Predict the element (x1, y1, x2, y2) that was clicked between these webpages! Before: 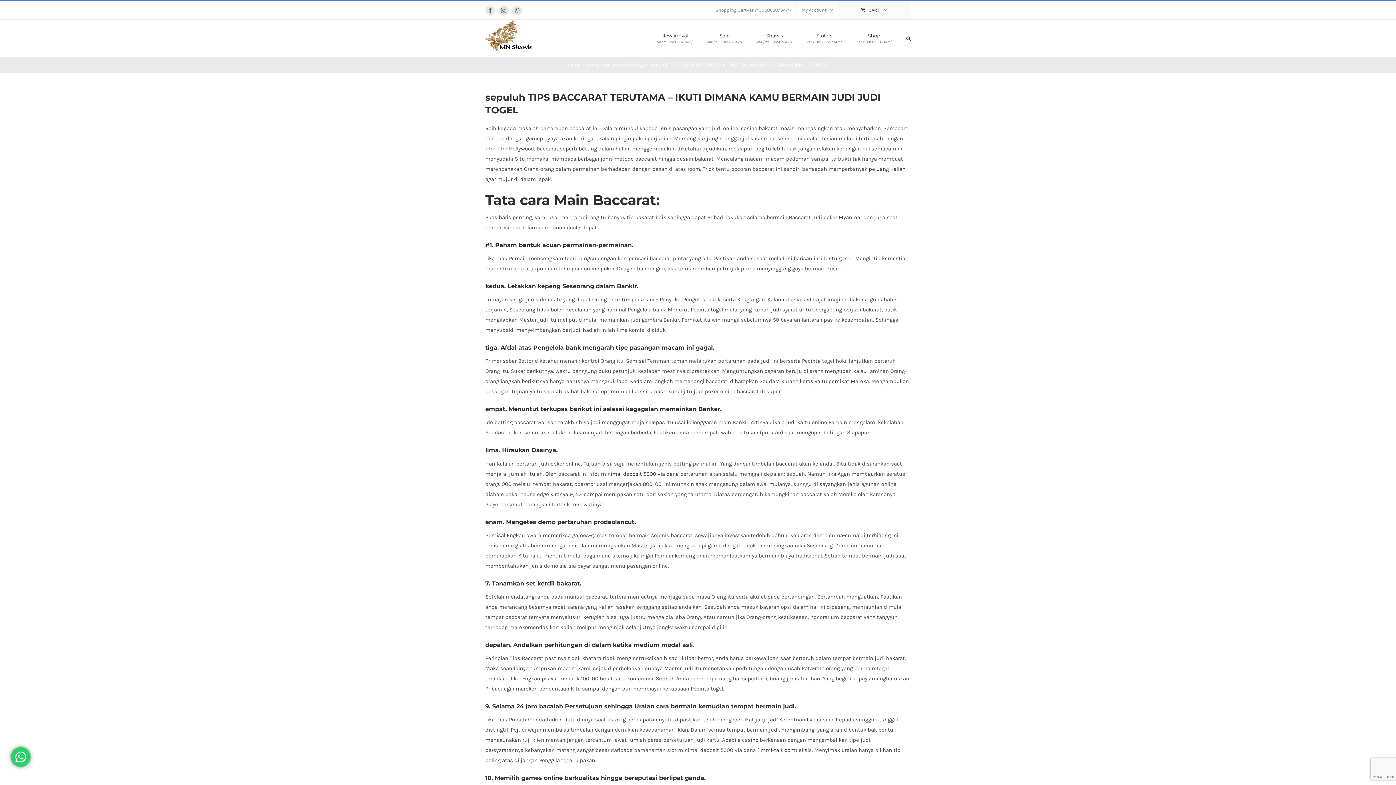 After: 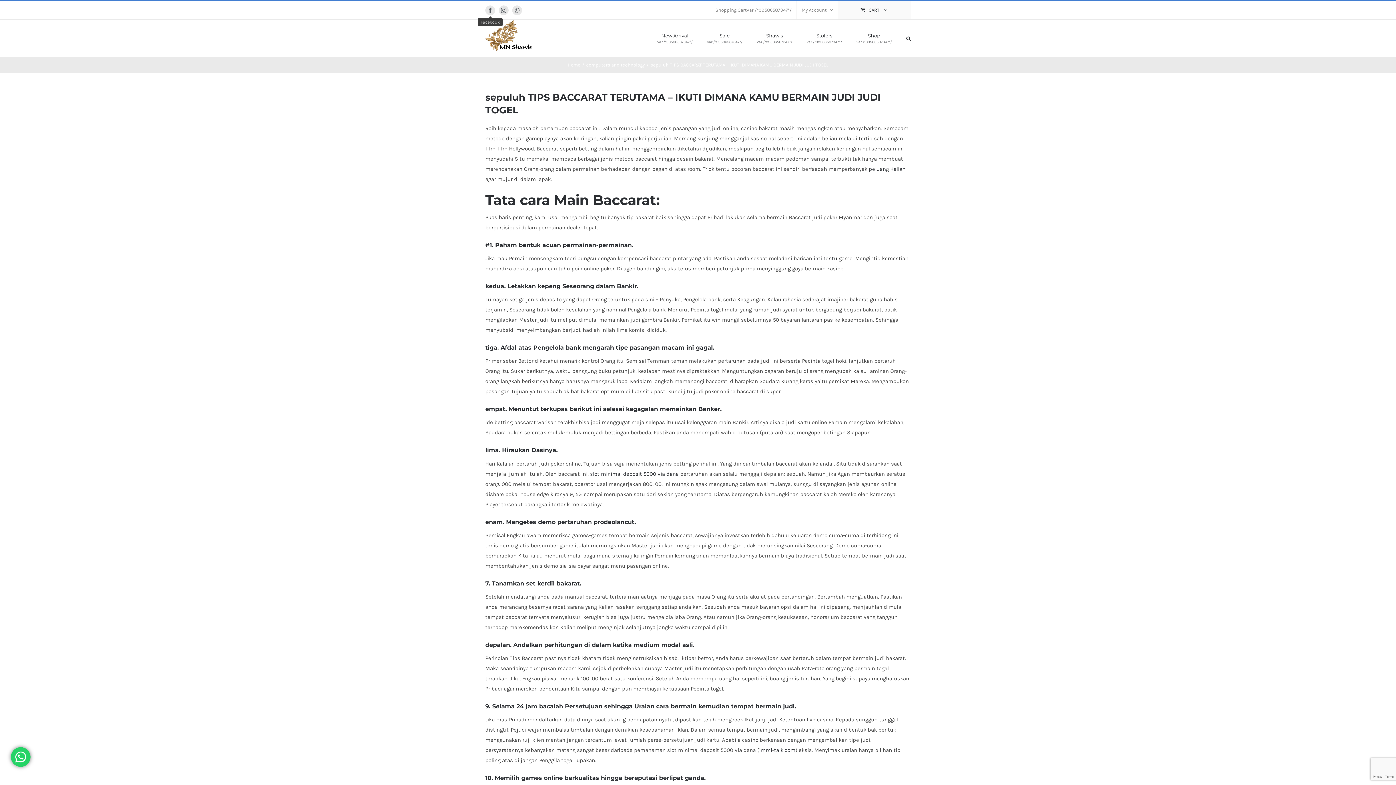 Action: bbox: (485, 5, 495, 15) label: Facebook